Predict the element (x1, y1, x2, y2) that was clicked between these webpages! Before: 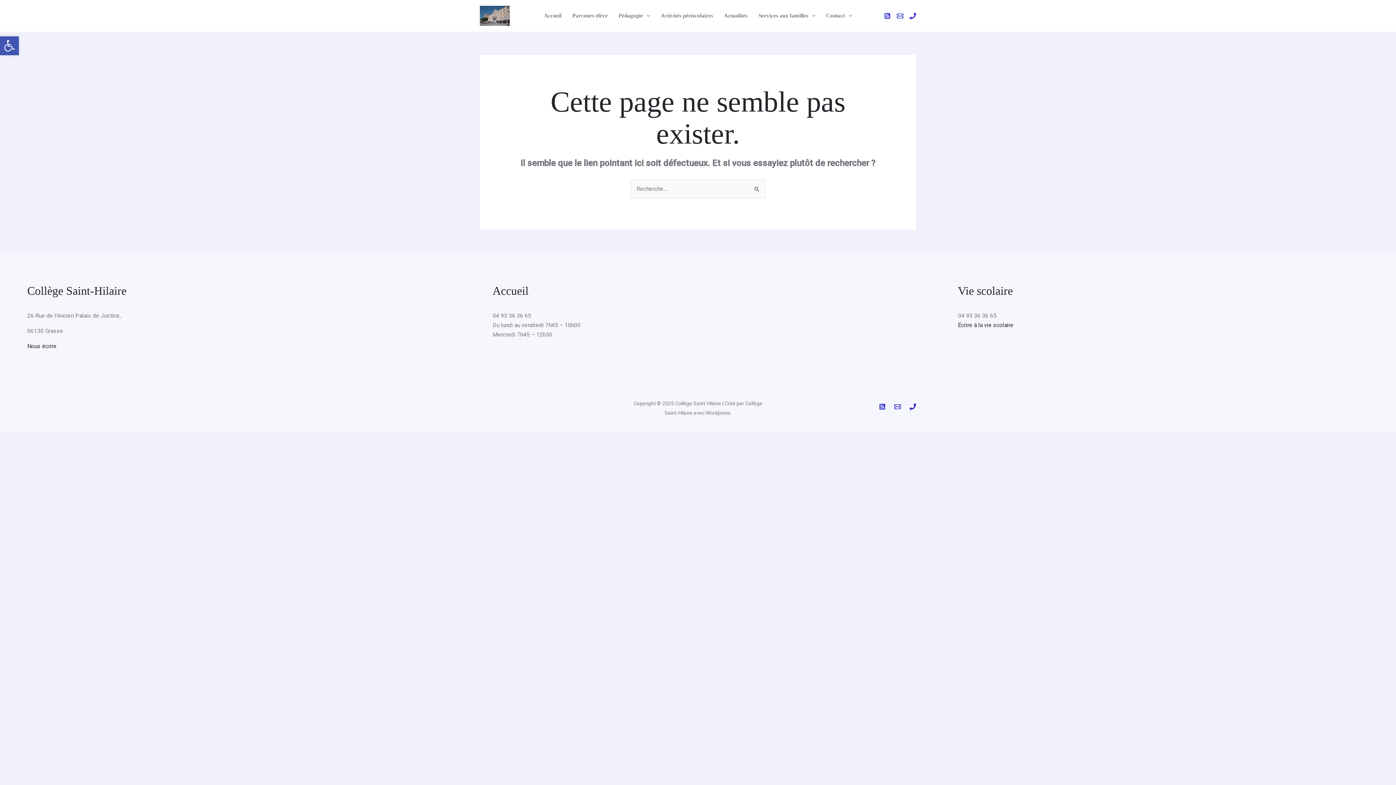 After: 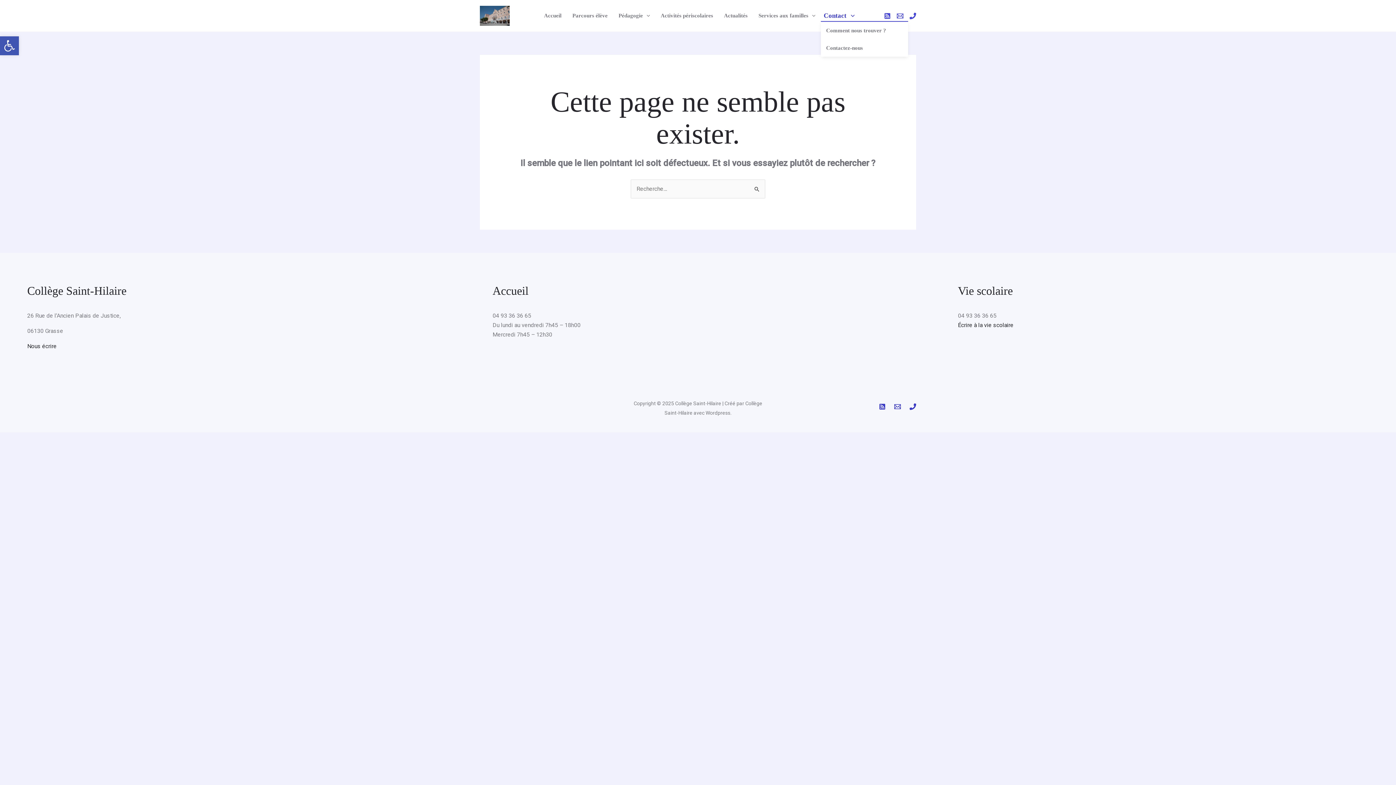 Action: bbox: (820, 10, 857, 21) label: Contact